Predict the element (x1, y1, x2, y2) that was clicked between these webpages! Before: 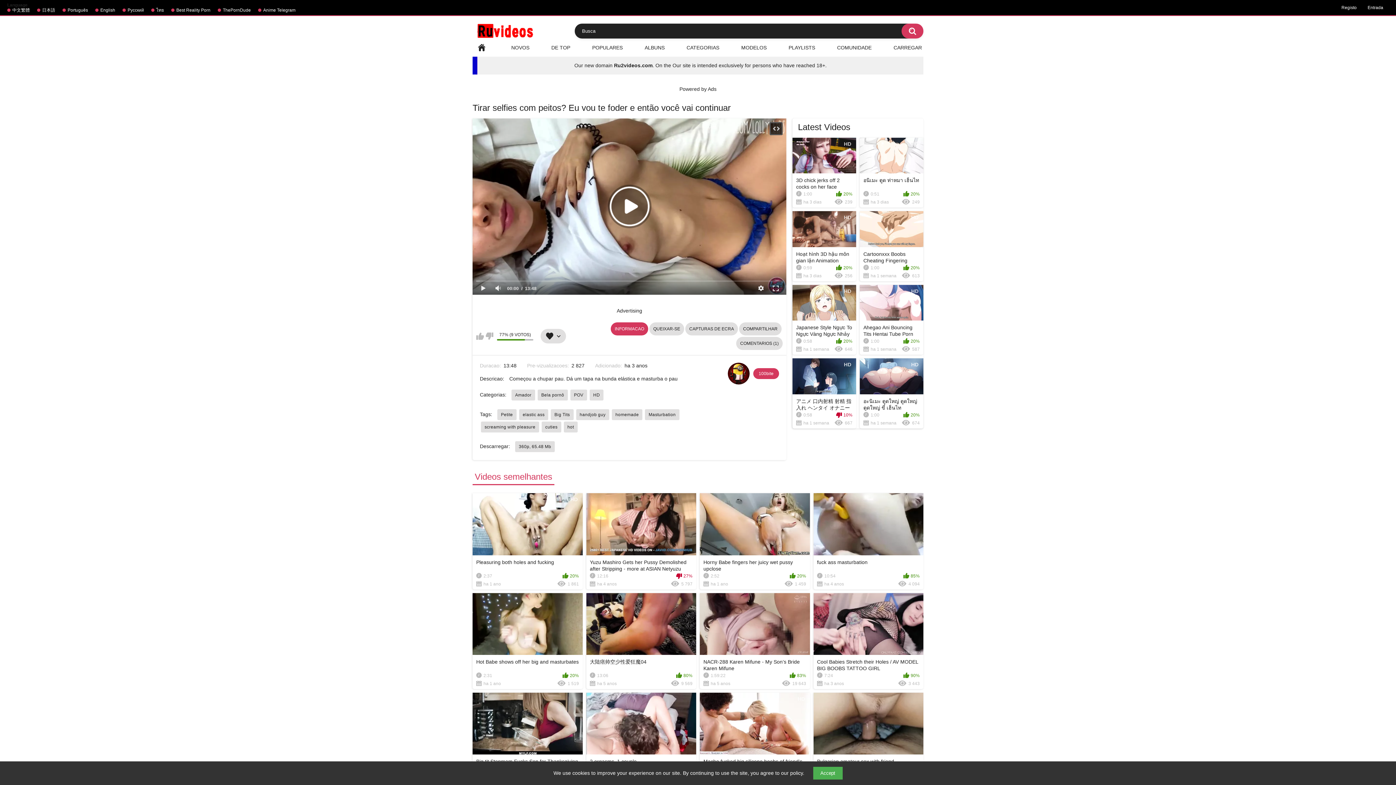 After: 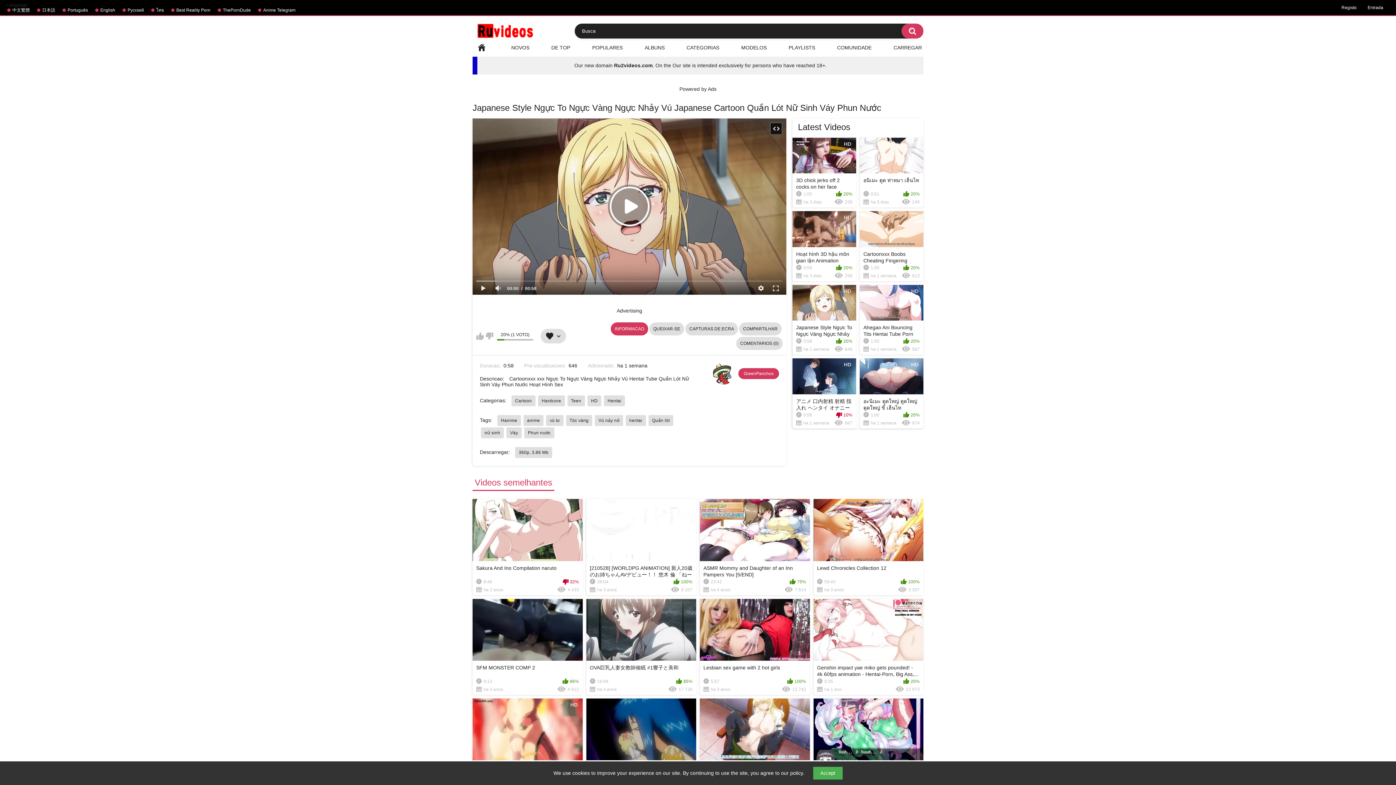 Action: bbox: (792, 285, 856, 355) label: HD
Japanese Style Ngực To Ngực Vàng Ngực Nhảy Vú Japanese Cartoon Quần Lót Nữ Sinh Vá...
0:58
20%
ha 1 semana
646